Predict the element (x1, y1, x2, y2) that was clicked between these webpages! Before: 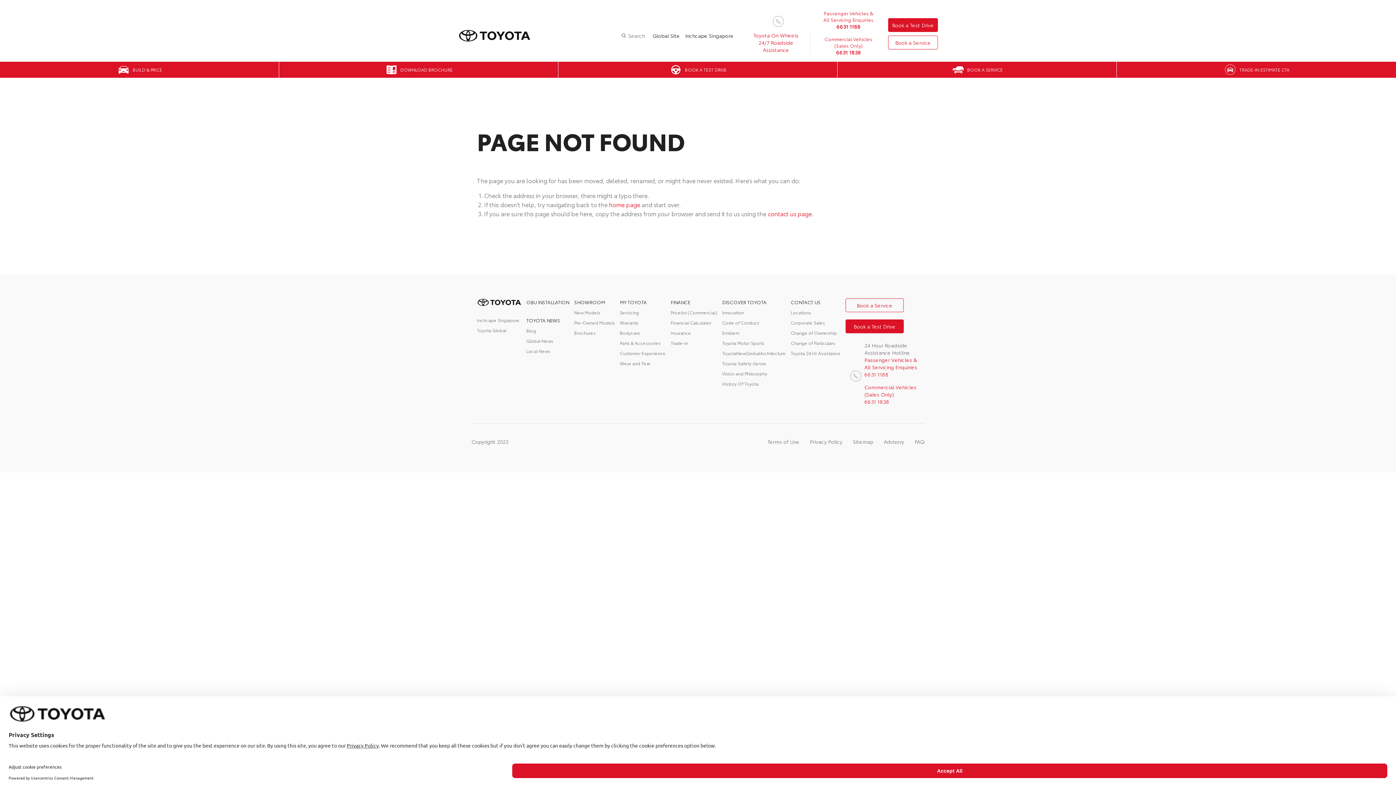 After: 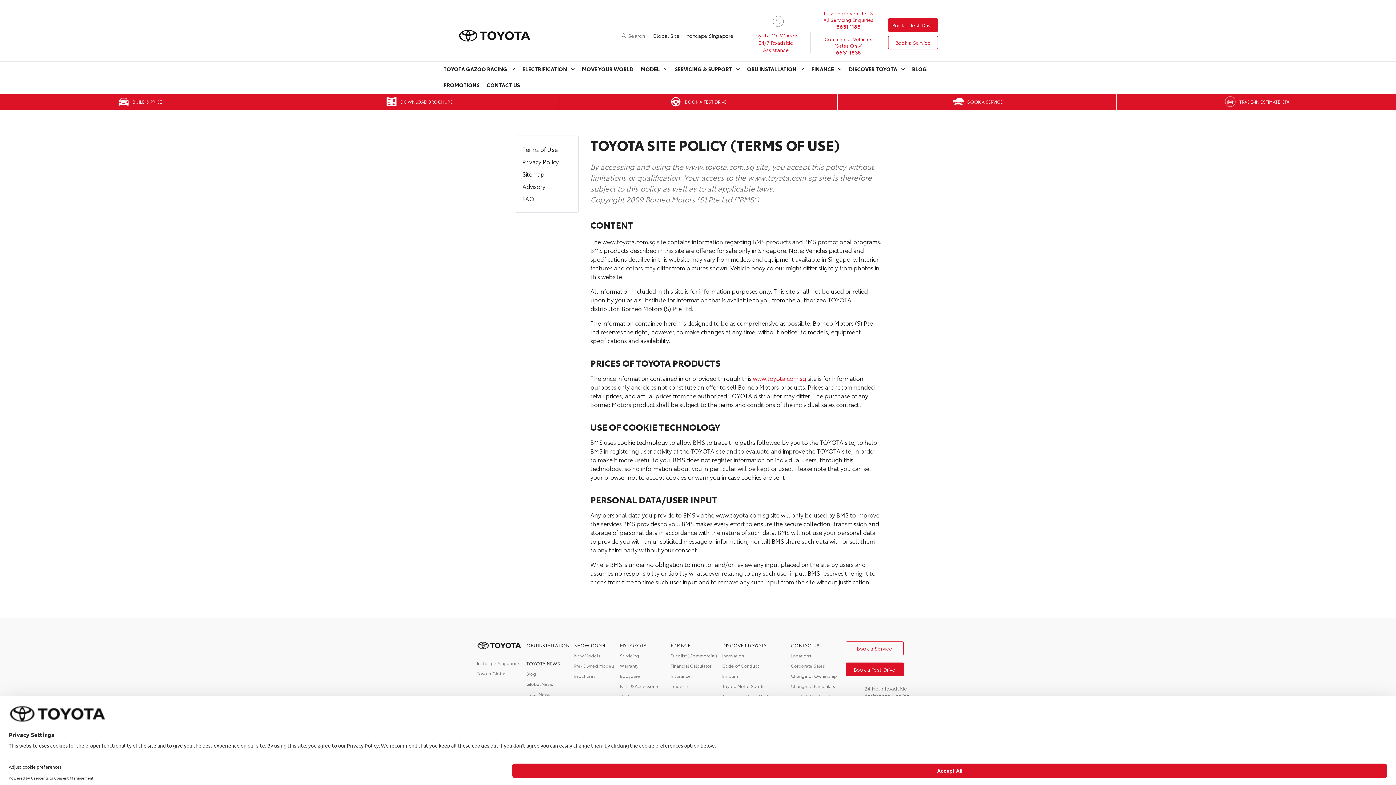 Action: label: Terms of Use bbox: (767, 438, 799, 445)